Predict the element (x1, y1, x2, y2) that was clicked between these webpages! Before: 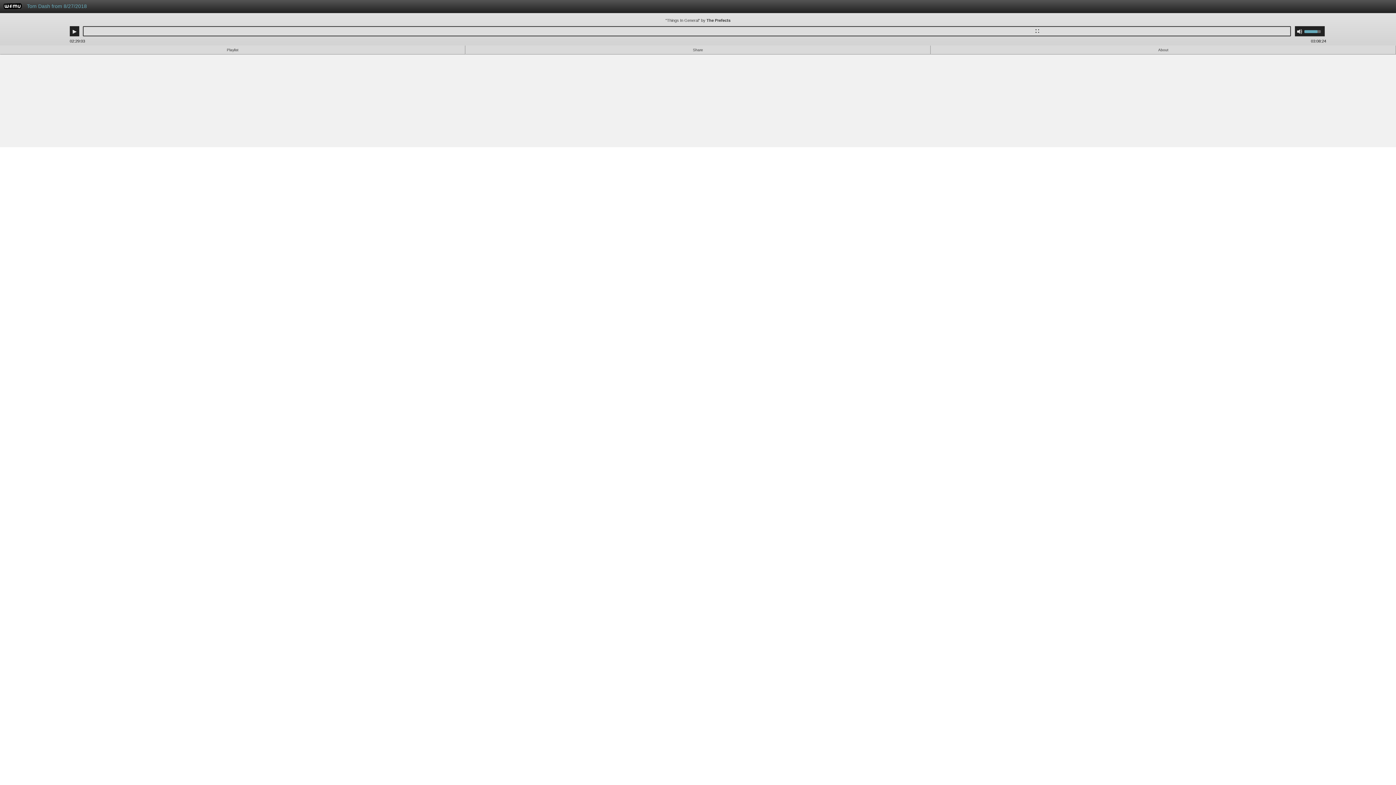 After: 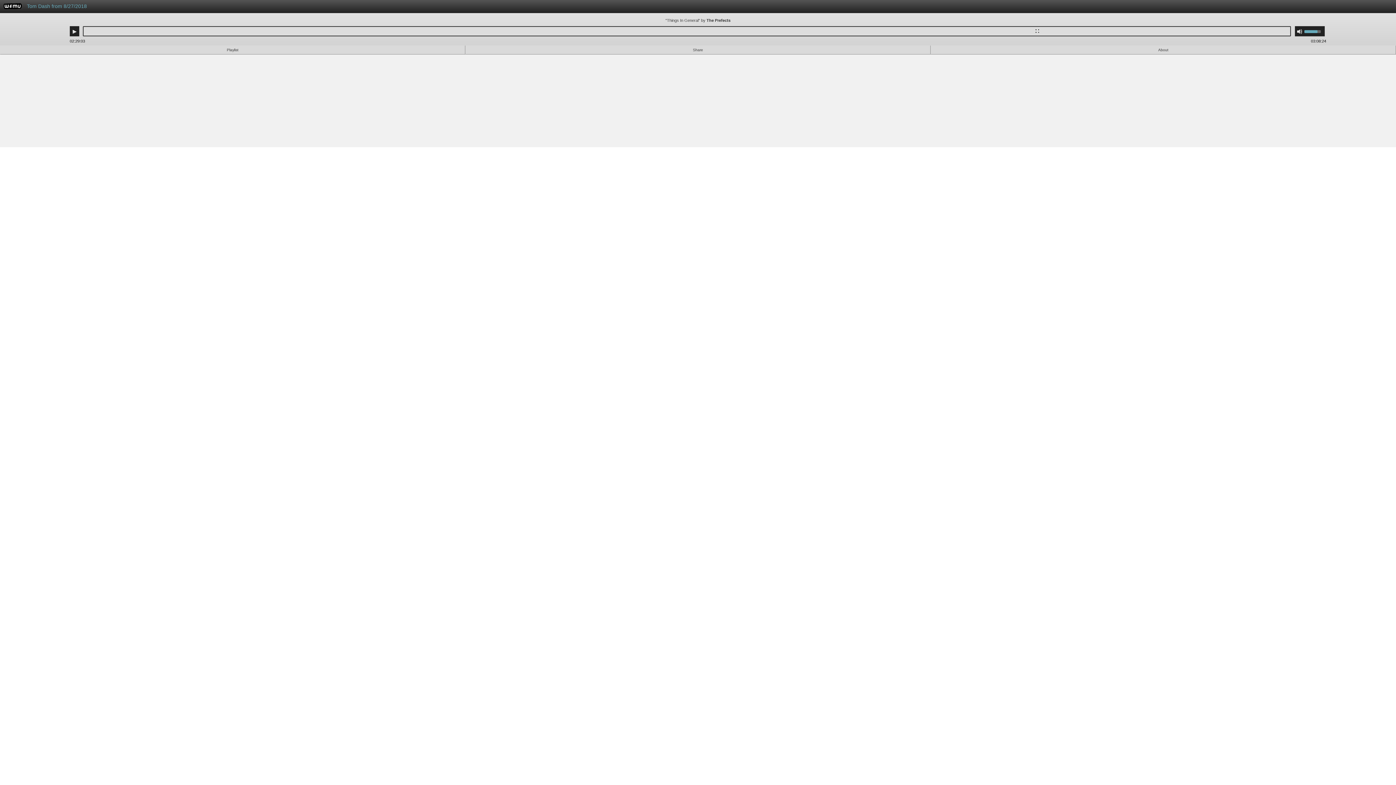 Action: bbox: (3, 4, 21, 10) label: WFMU